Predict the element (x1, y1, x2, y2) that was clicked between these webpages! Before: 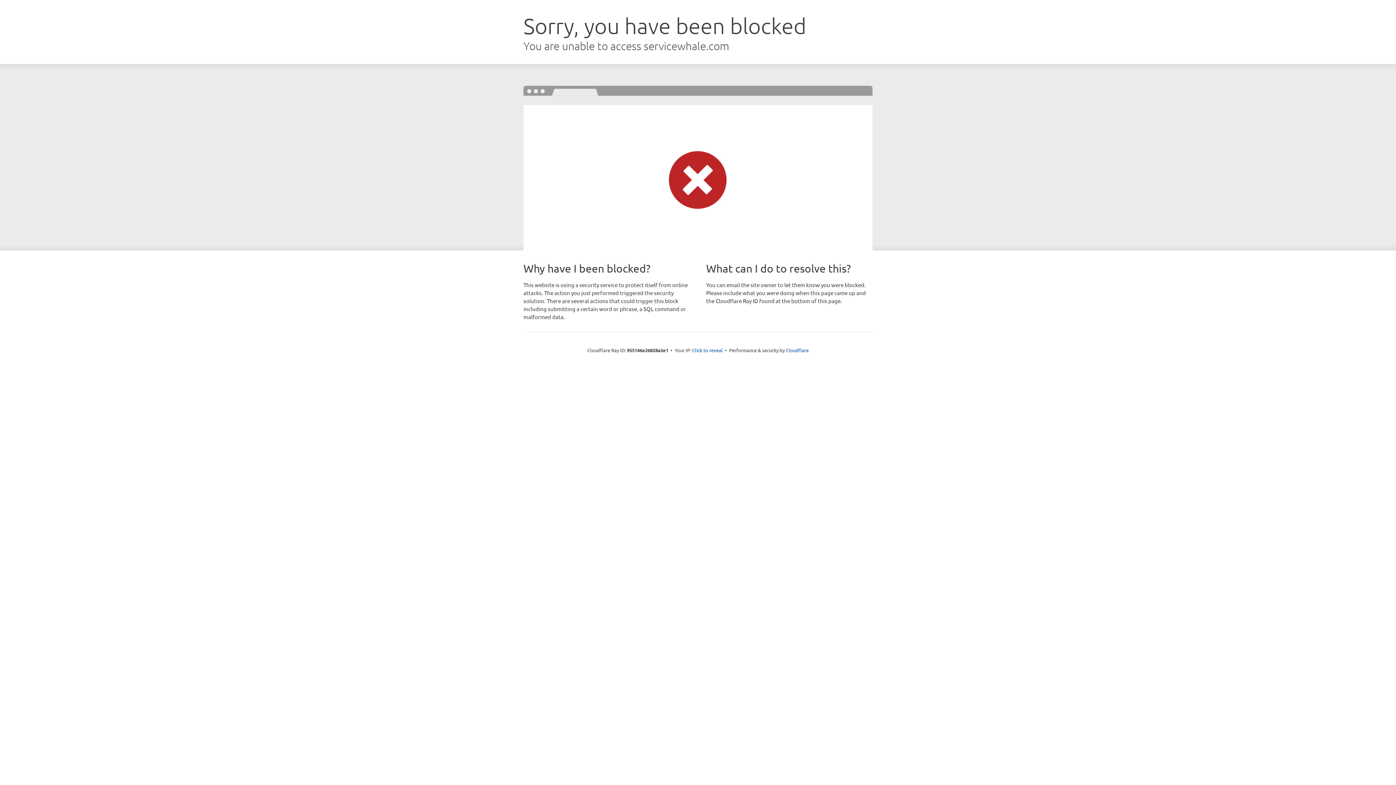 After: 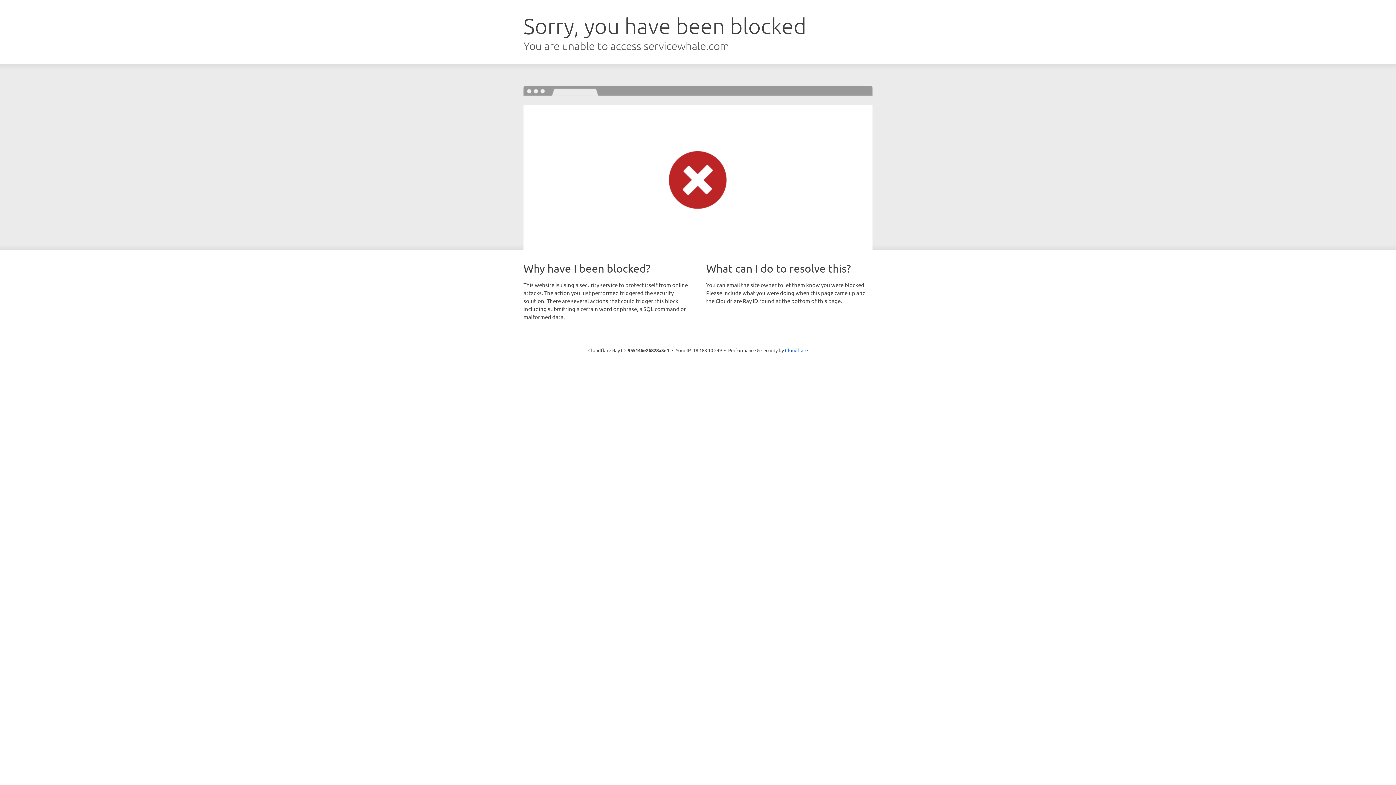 Action: bbox: (692, 346, 722, 353) label: Click to reveal